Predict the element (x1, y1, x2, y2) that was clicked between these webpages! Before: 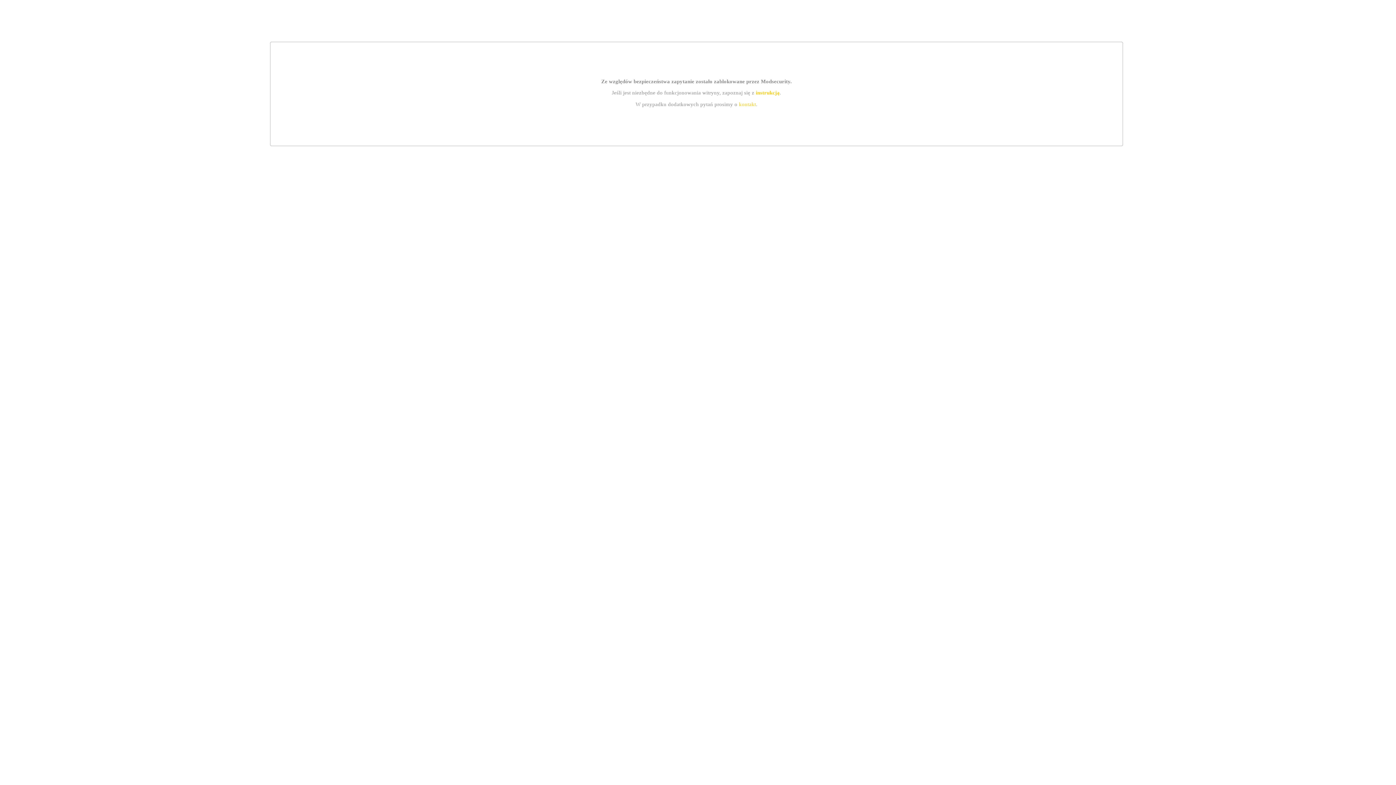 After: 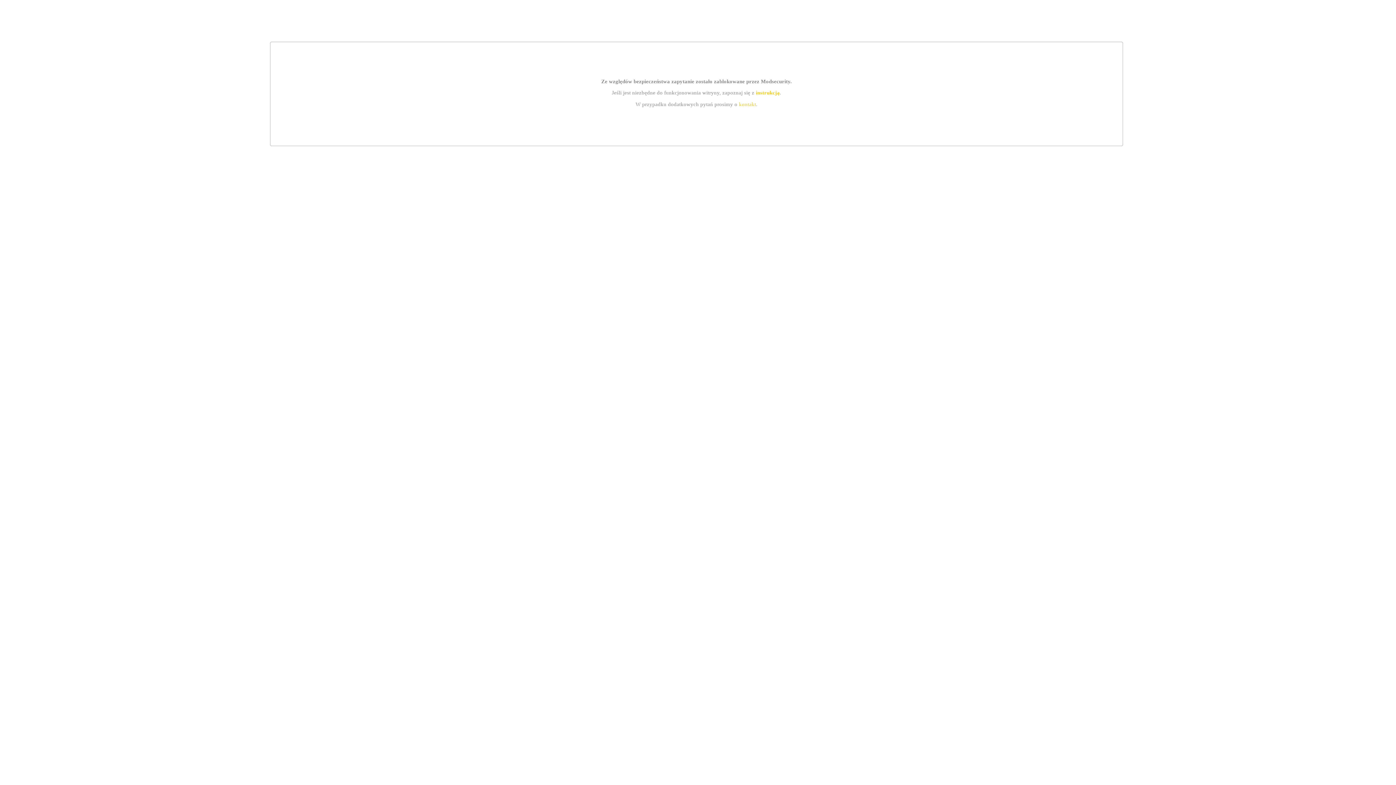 Action: label: kontakt bbox: (739, 101, 756, 107)